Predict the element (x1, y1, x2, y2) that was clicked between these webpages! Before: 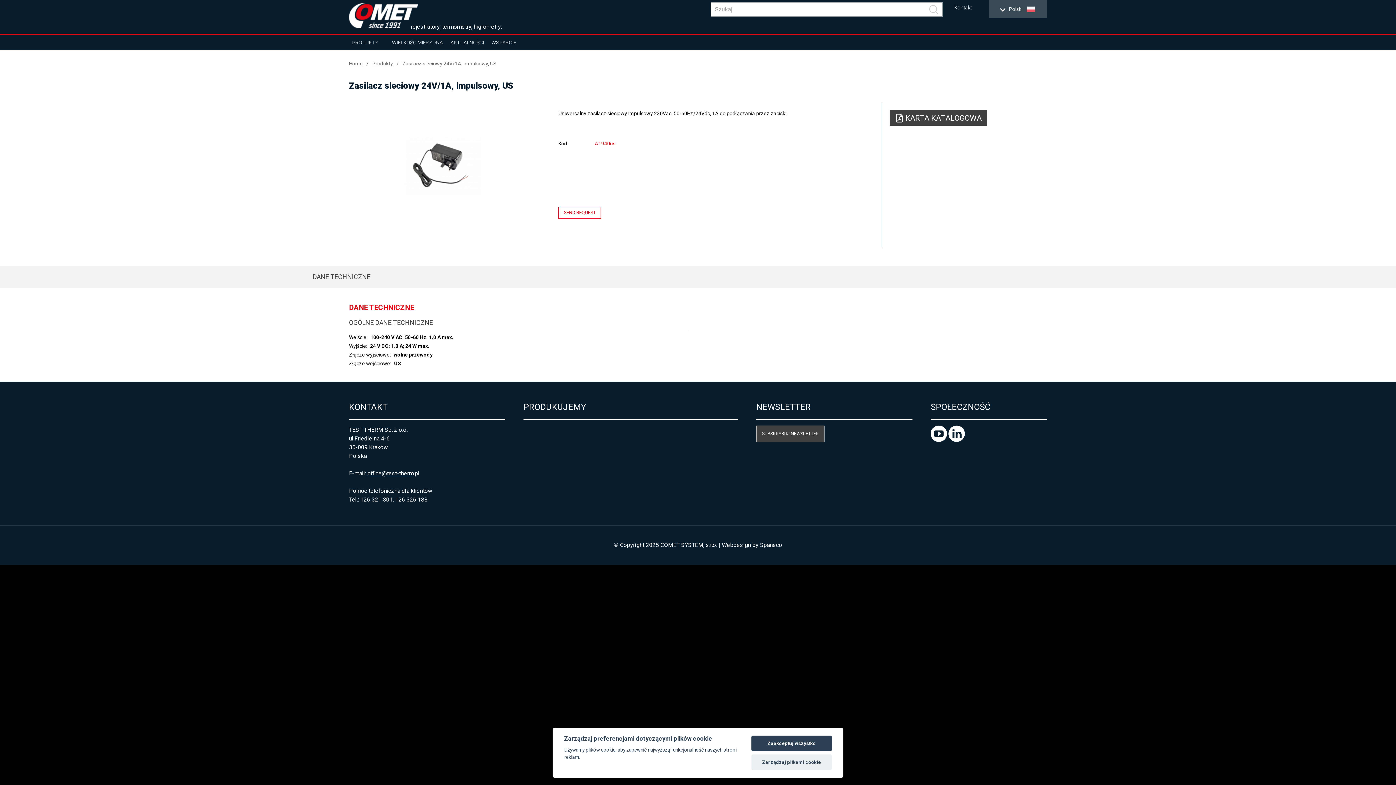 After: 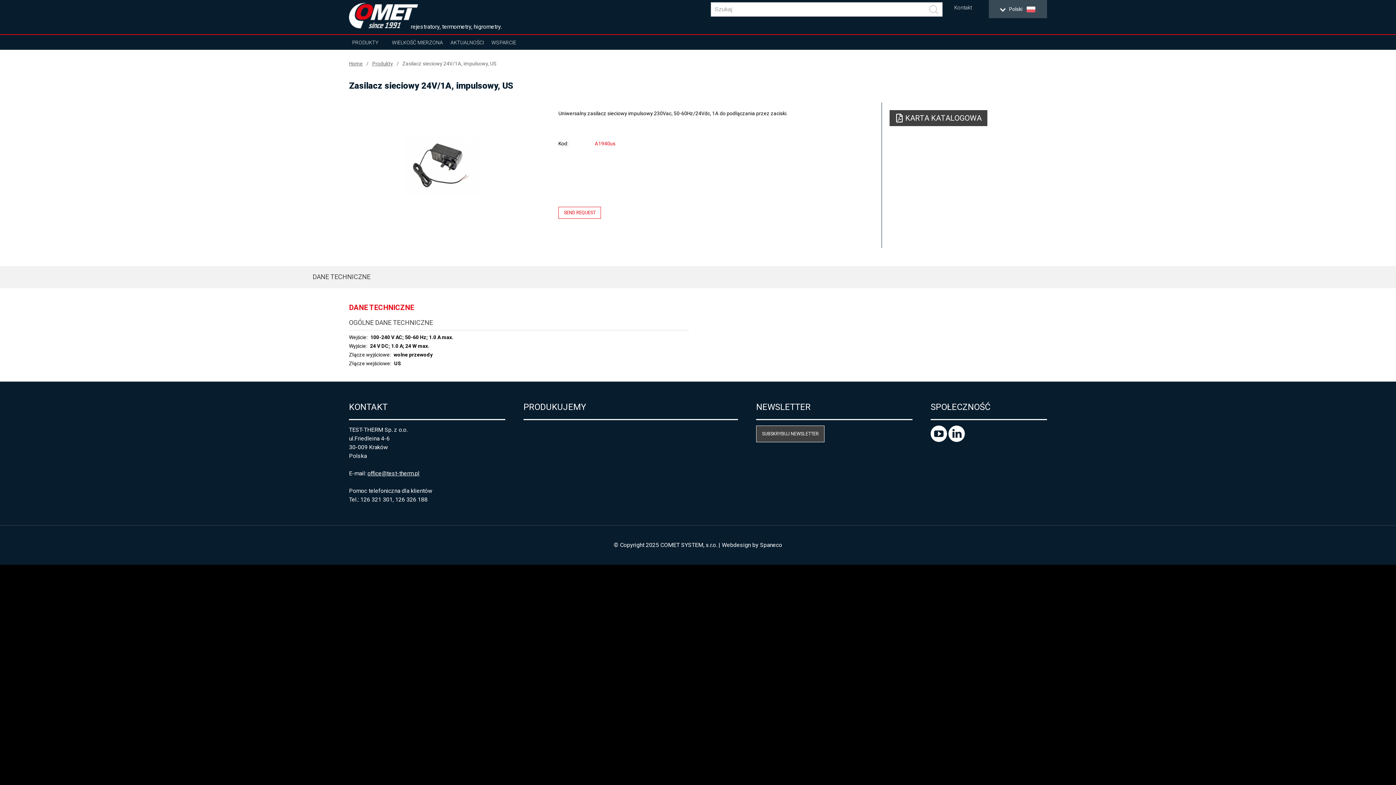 Action: bbox: (751, 736, 832, 751) label: Zaakceptuj wszystko